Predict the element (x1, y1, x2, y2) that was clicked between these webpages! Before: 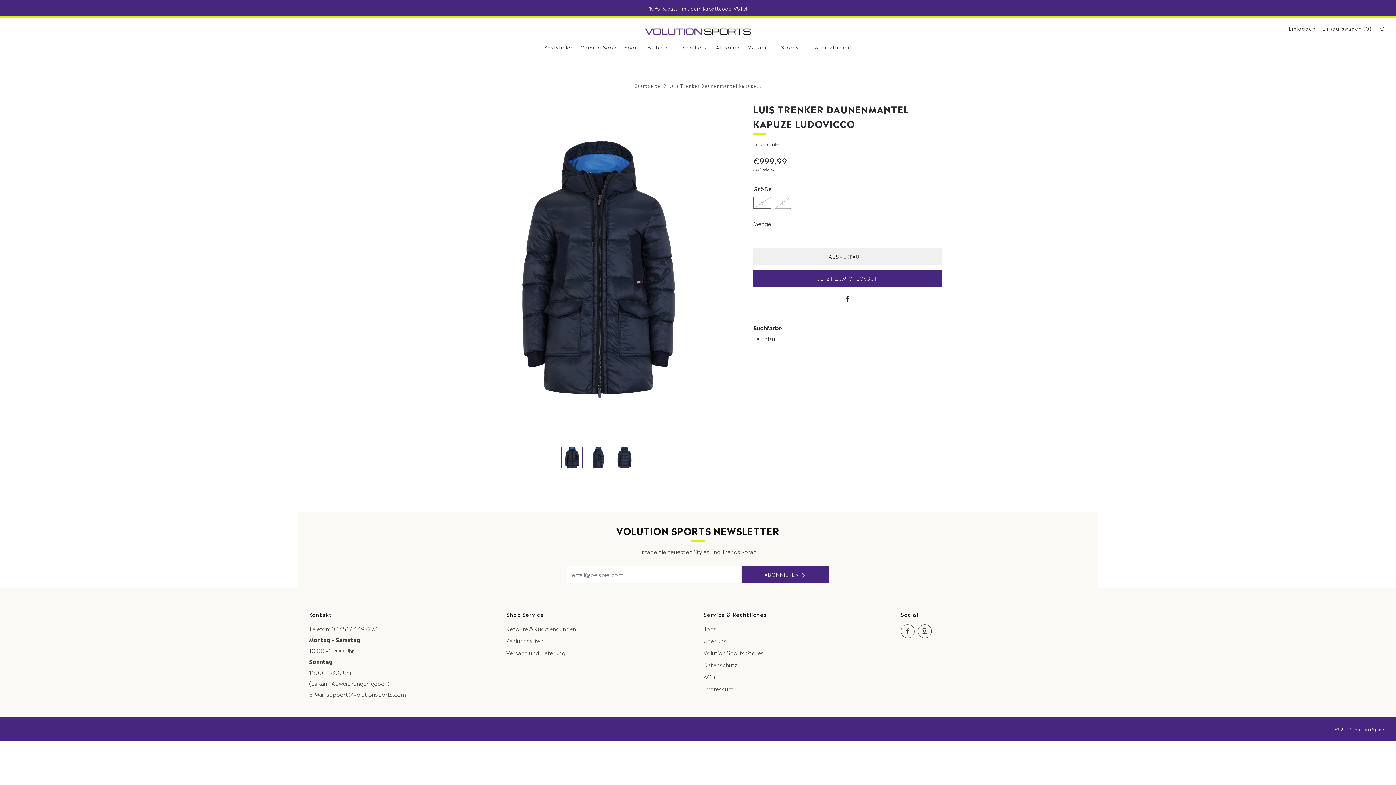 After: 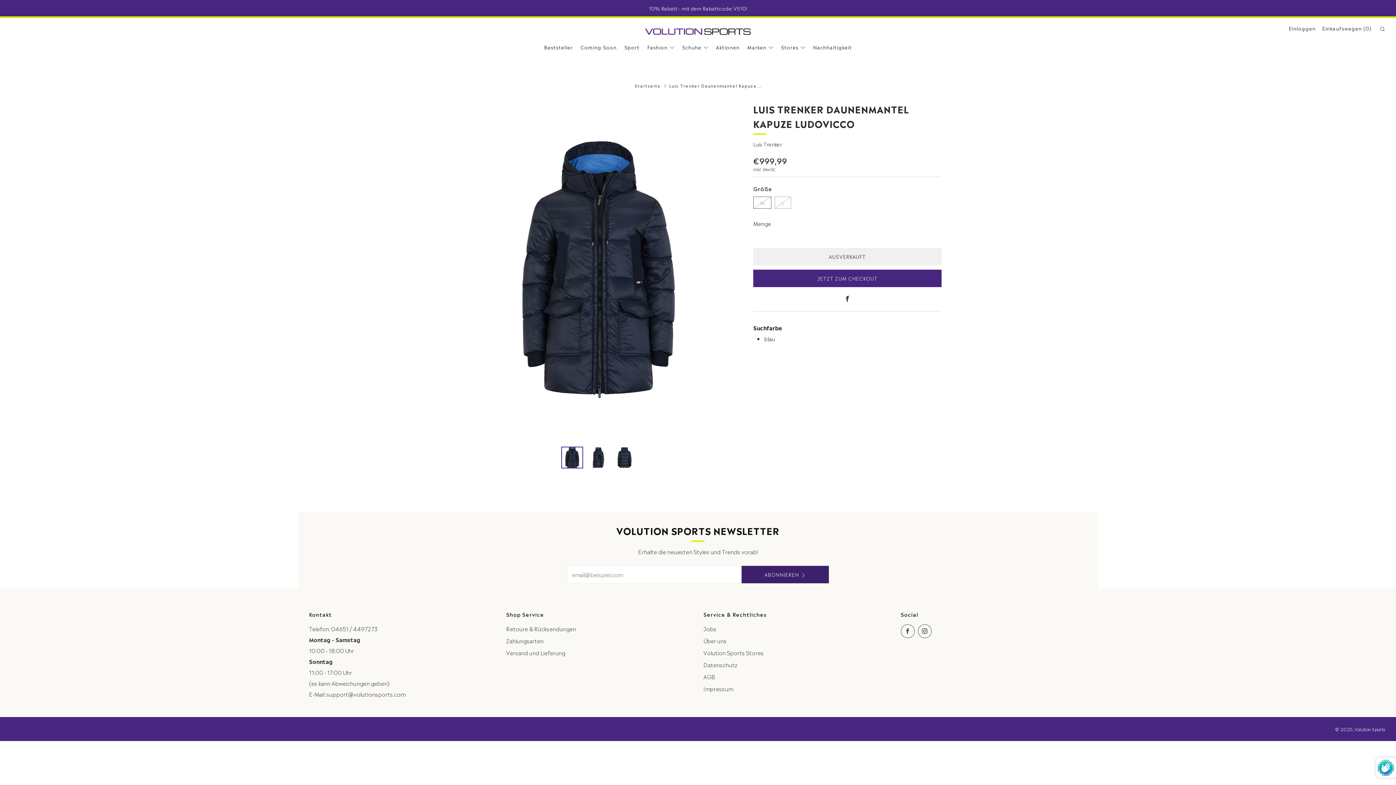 Action: label: ABONNIEREN bbox: (741, 566, 829, 583)